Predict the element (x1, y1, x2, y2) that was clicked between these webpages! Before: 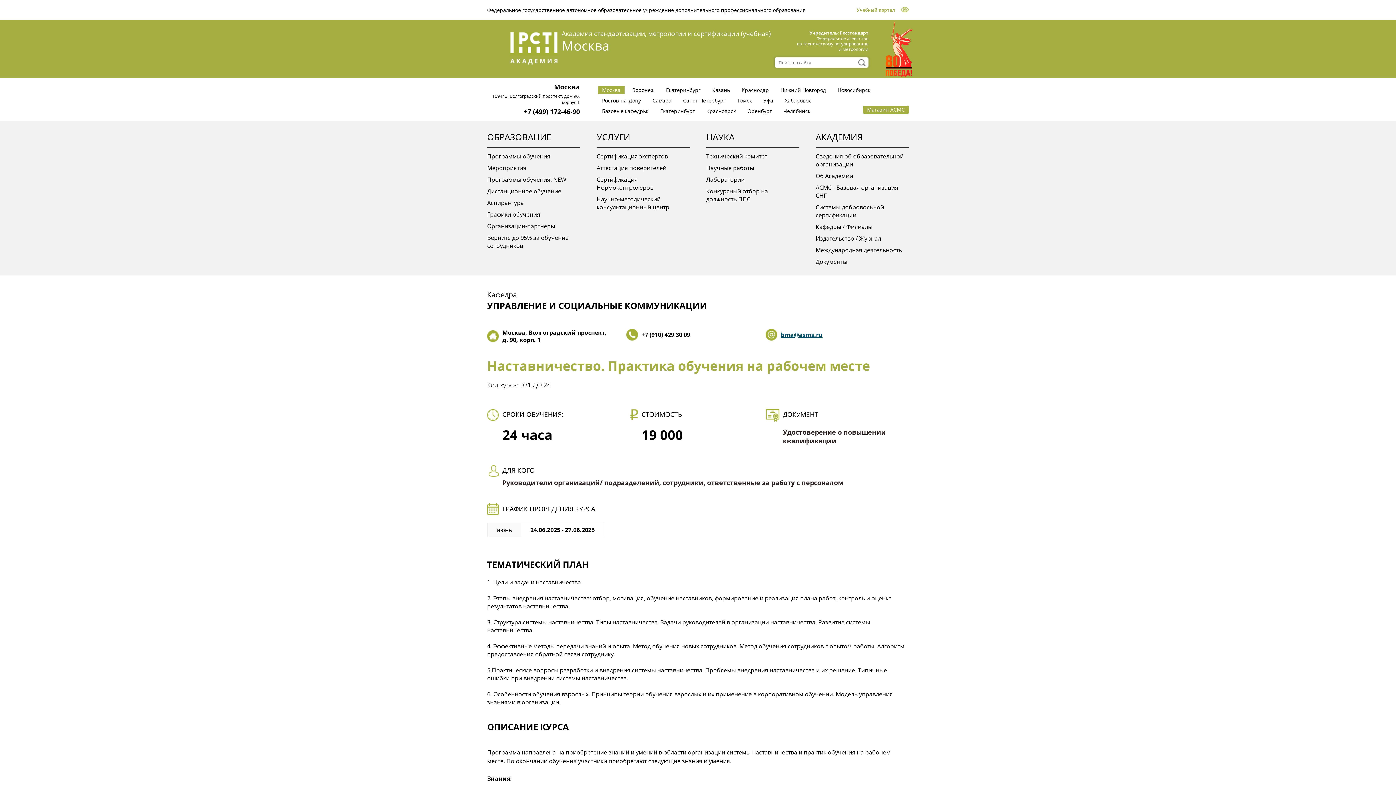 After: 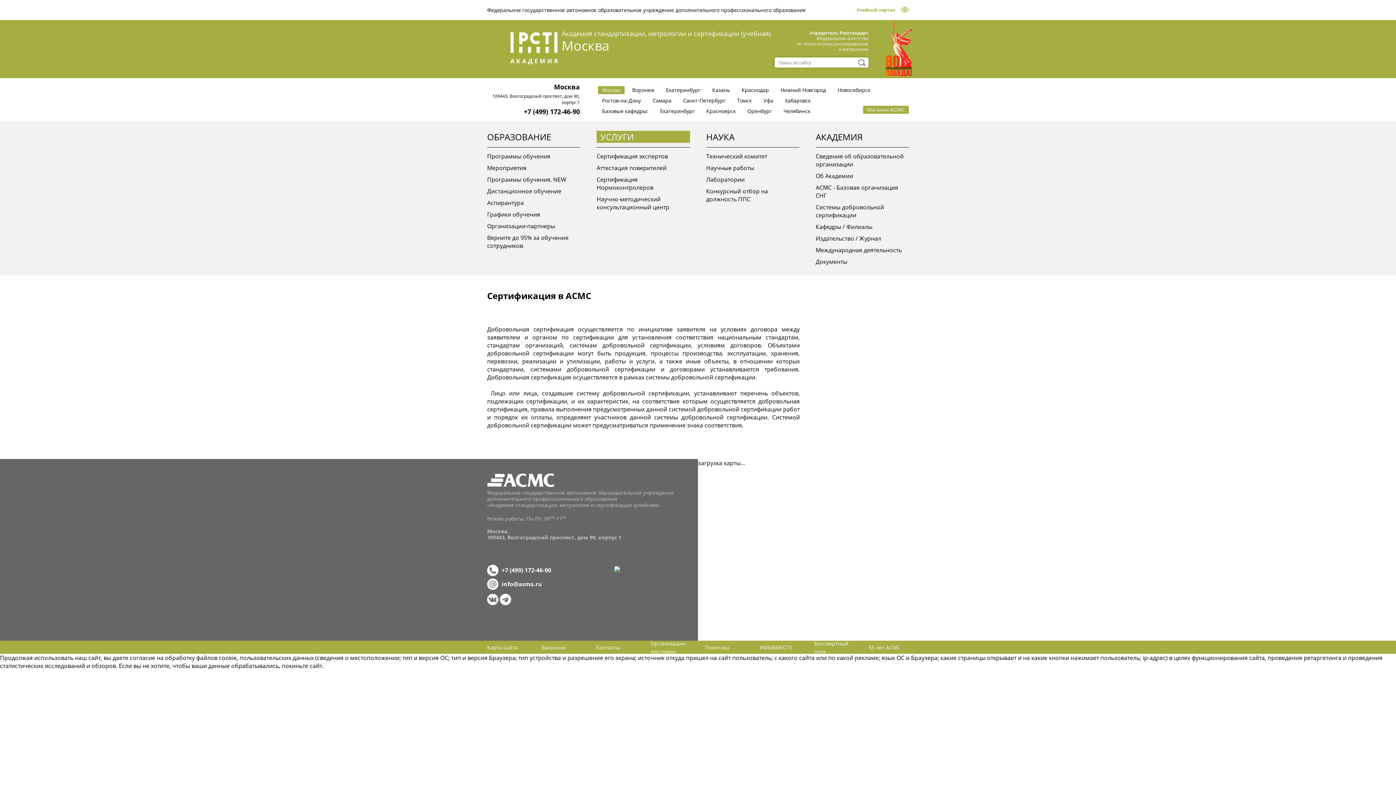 Action: label: УСЛУГИ bbox: (596, 130, 630, 142)